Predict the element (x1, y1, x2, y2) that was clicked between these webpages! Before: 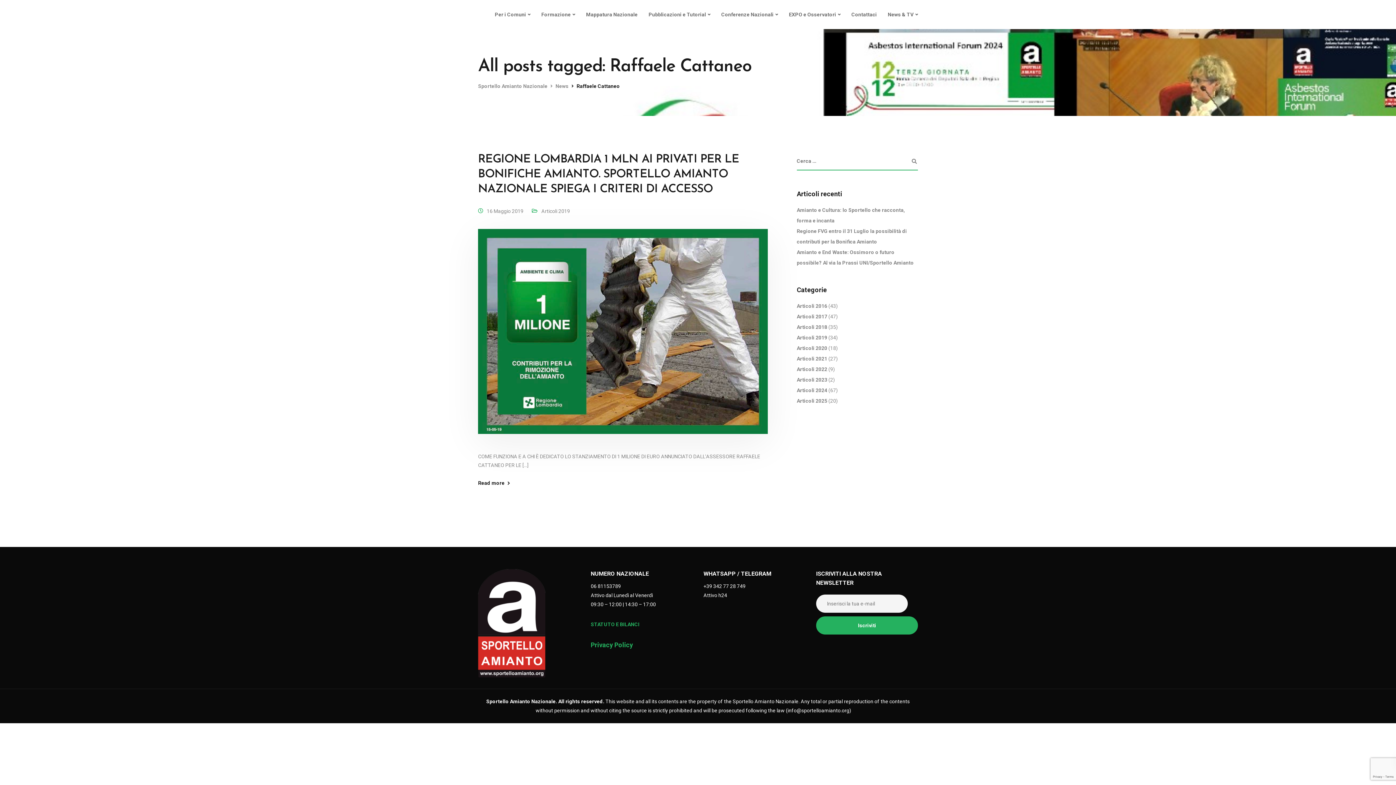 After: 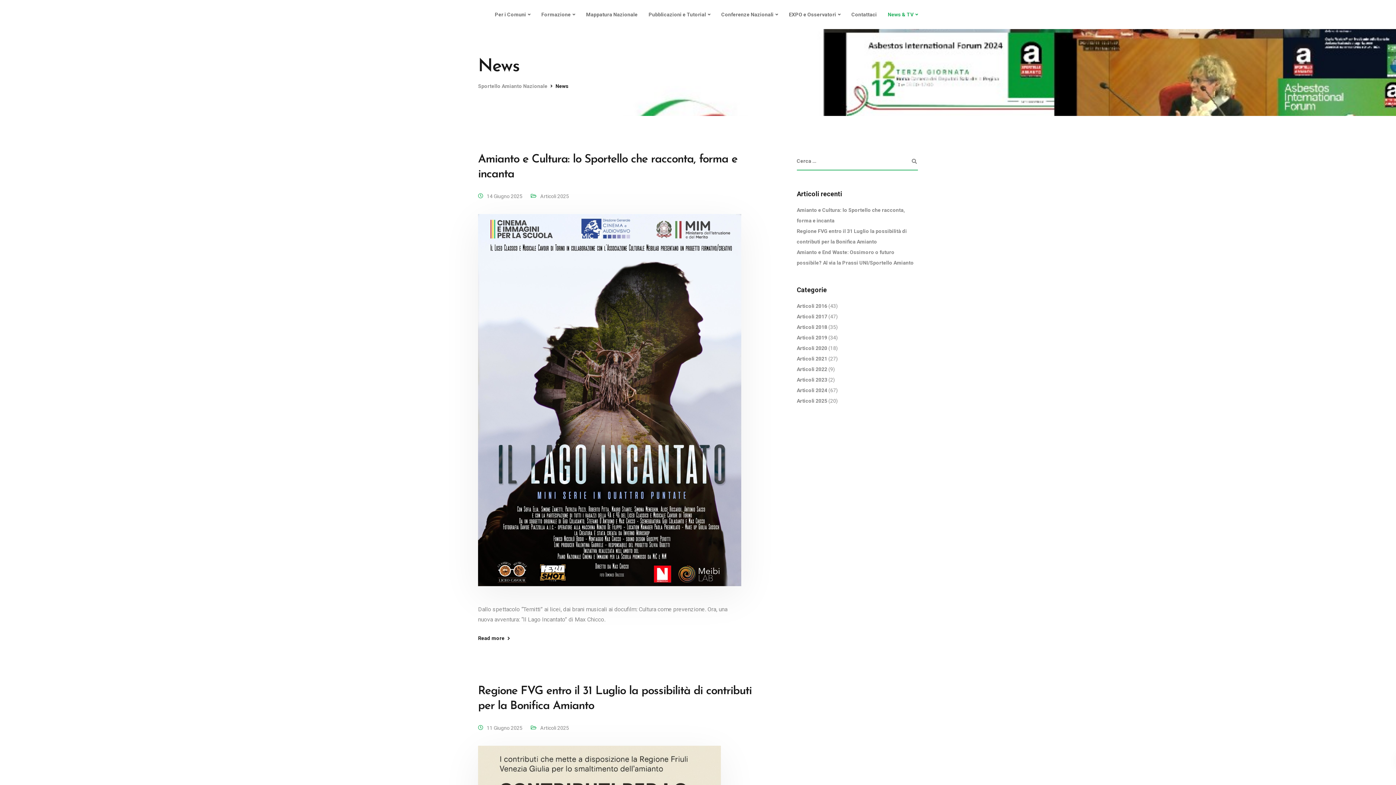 Action: label: News bbox: (555, 83, 568, 89)